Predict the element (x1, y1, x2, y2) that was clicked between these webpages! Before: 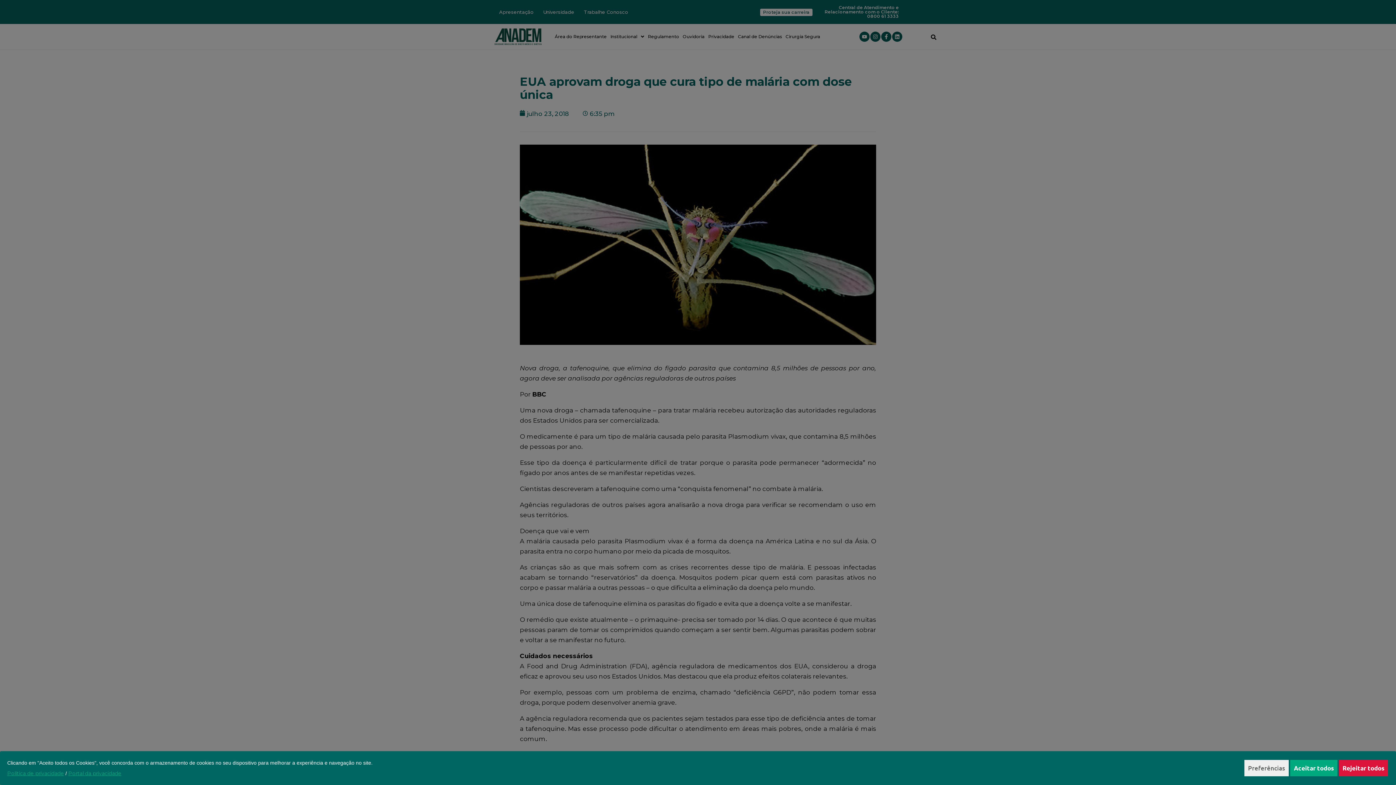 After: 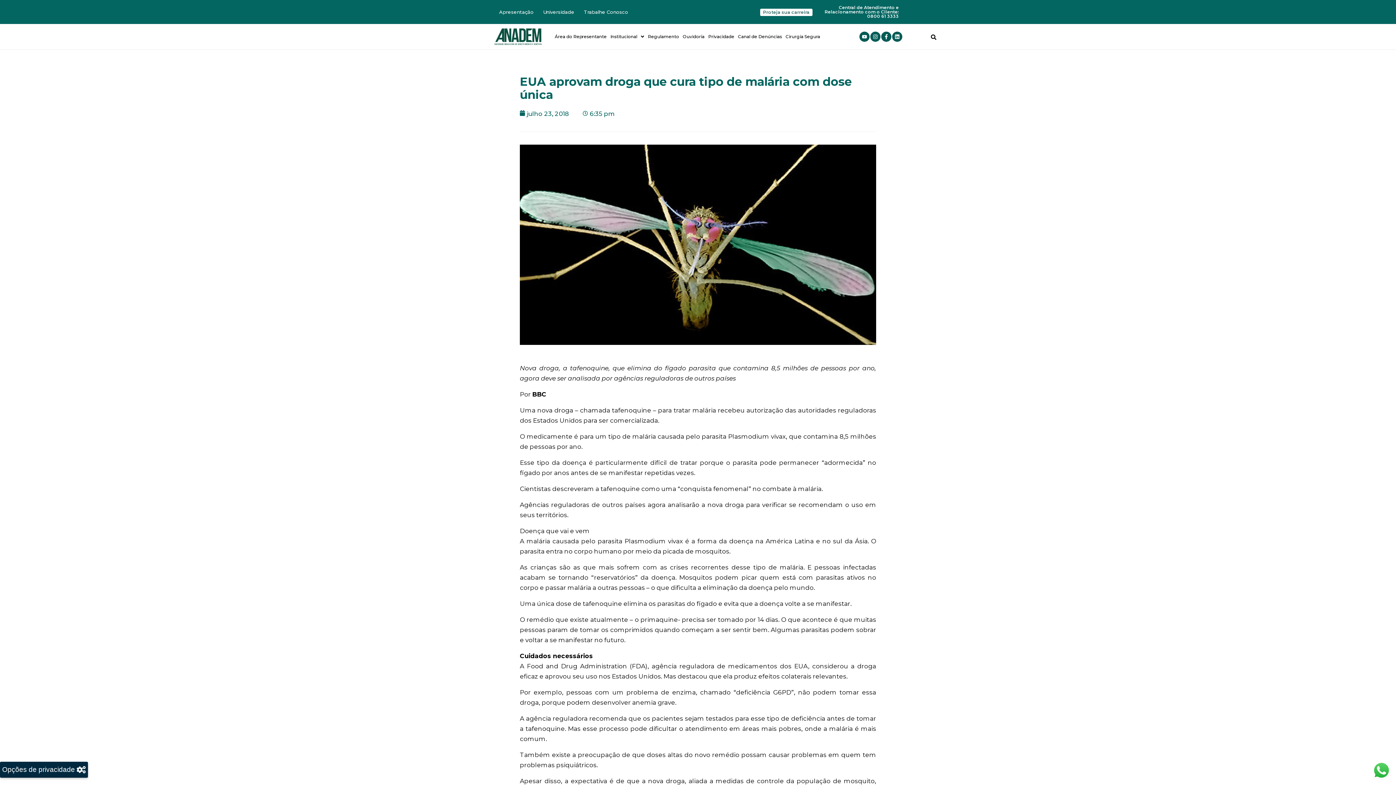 Action: bbox: (1339, 760, 1388, 776) label: Rejeitar todos